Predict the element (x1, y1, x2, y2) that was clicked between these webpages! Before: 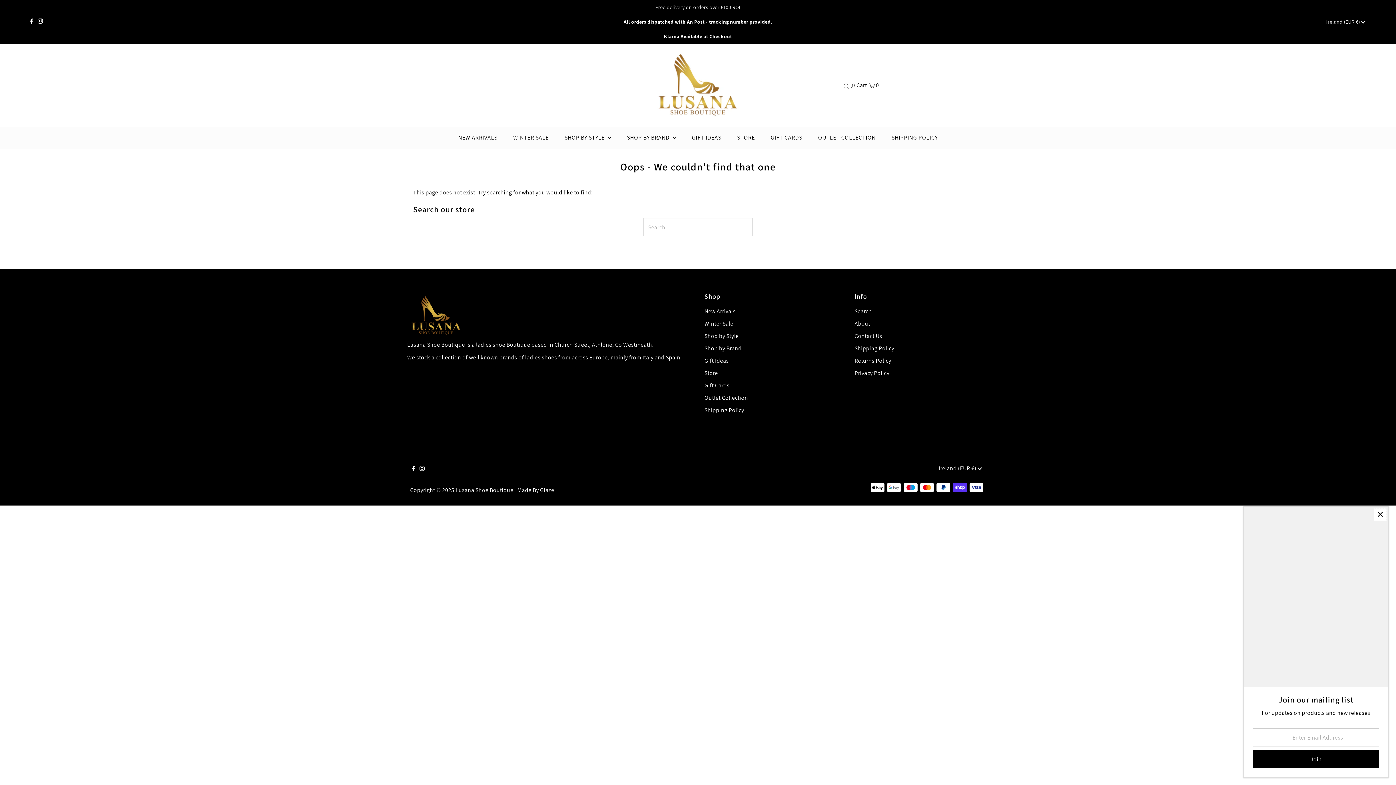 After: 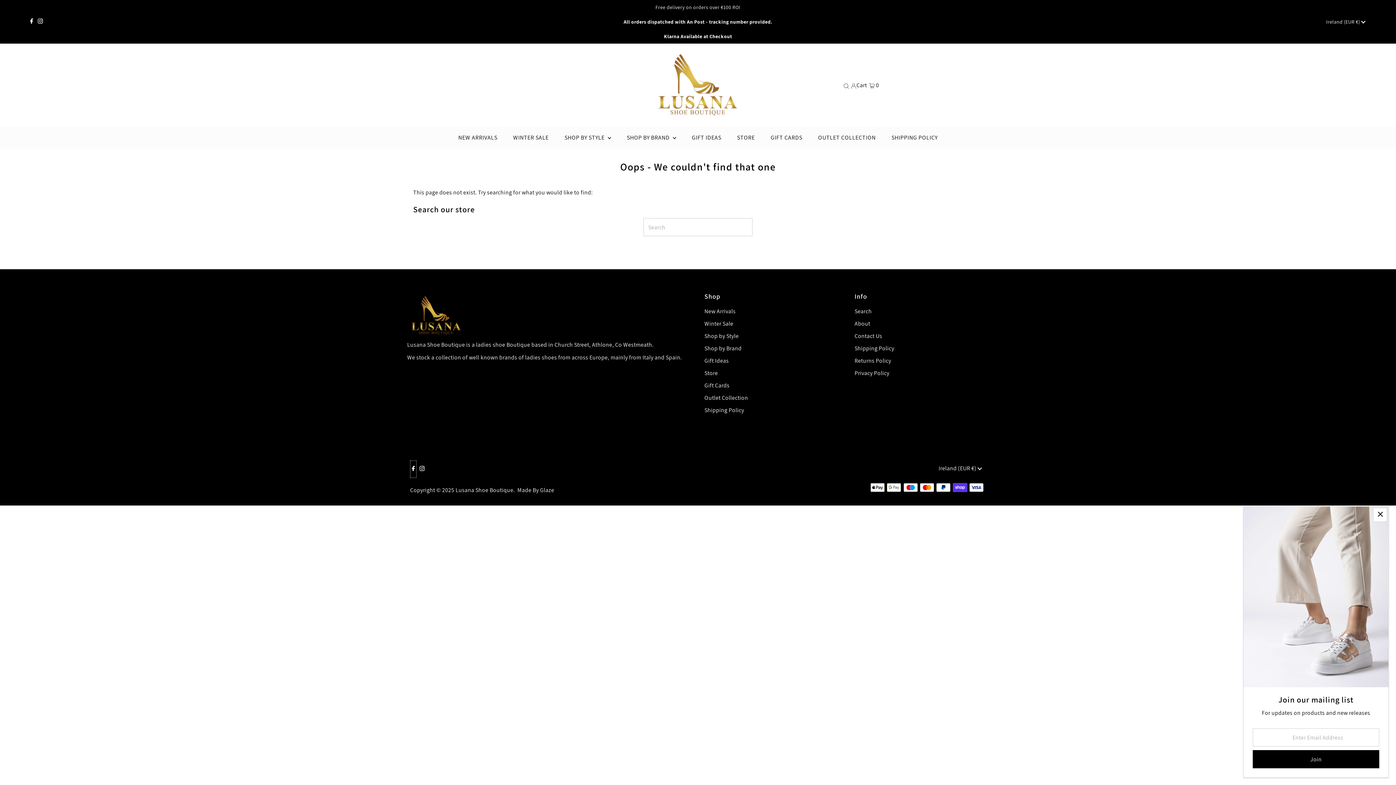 Action: label: Facebook bbox: (410, 460, 416, 478)